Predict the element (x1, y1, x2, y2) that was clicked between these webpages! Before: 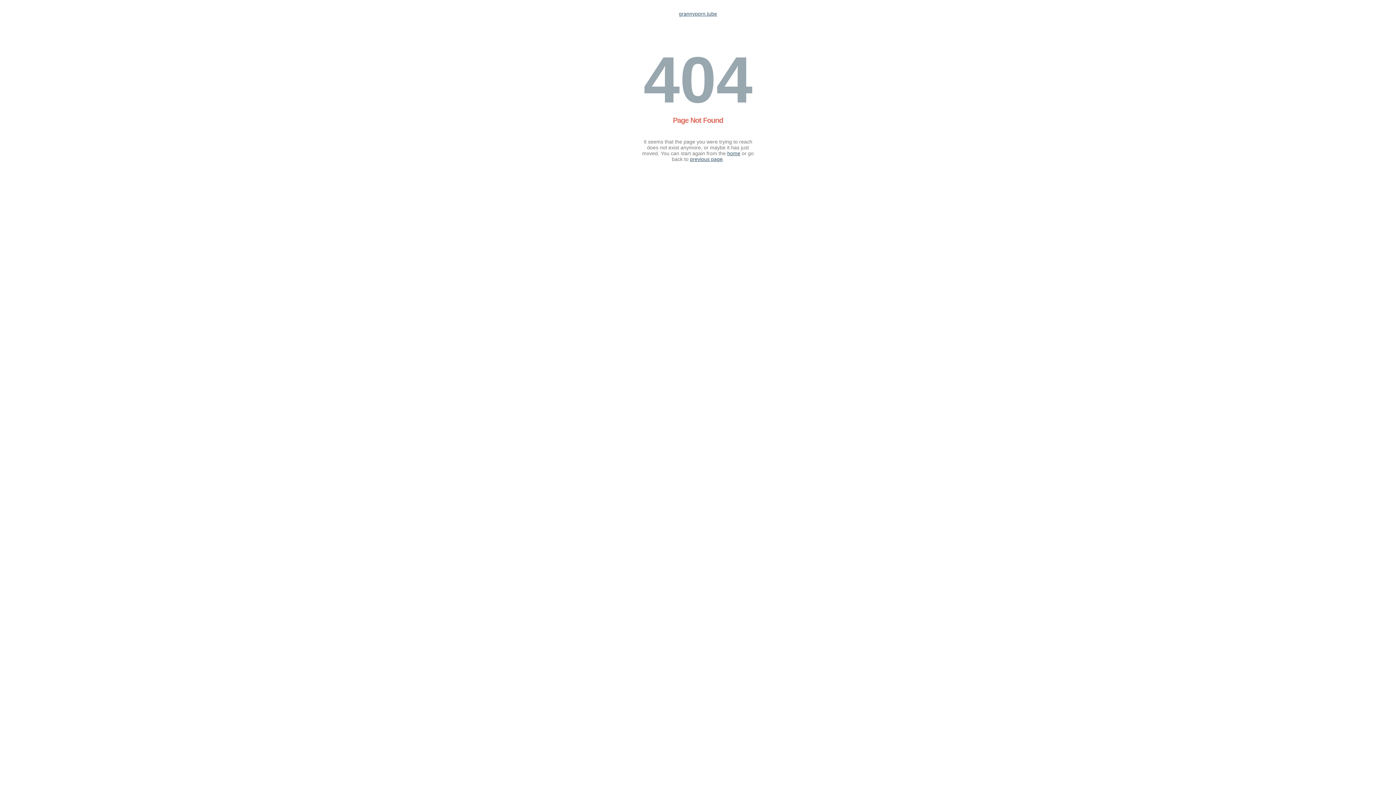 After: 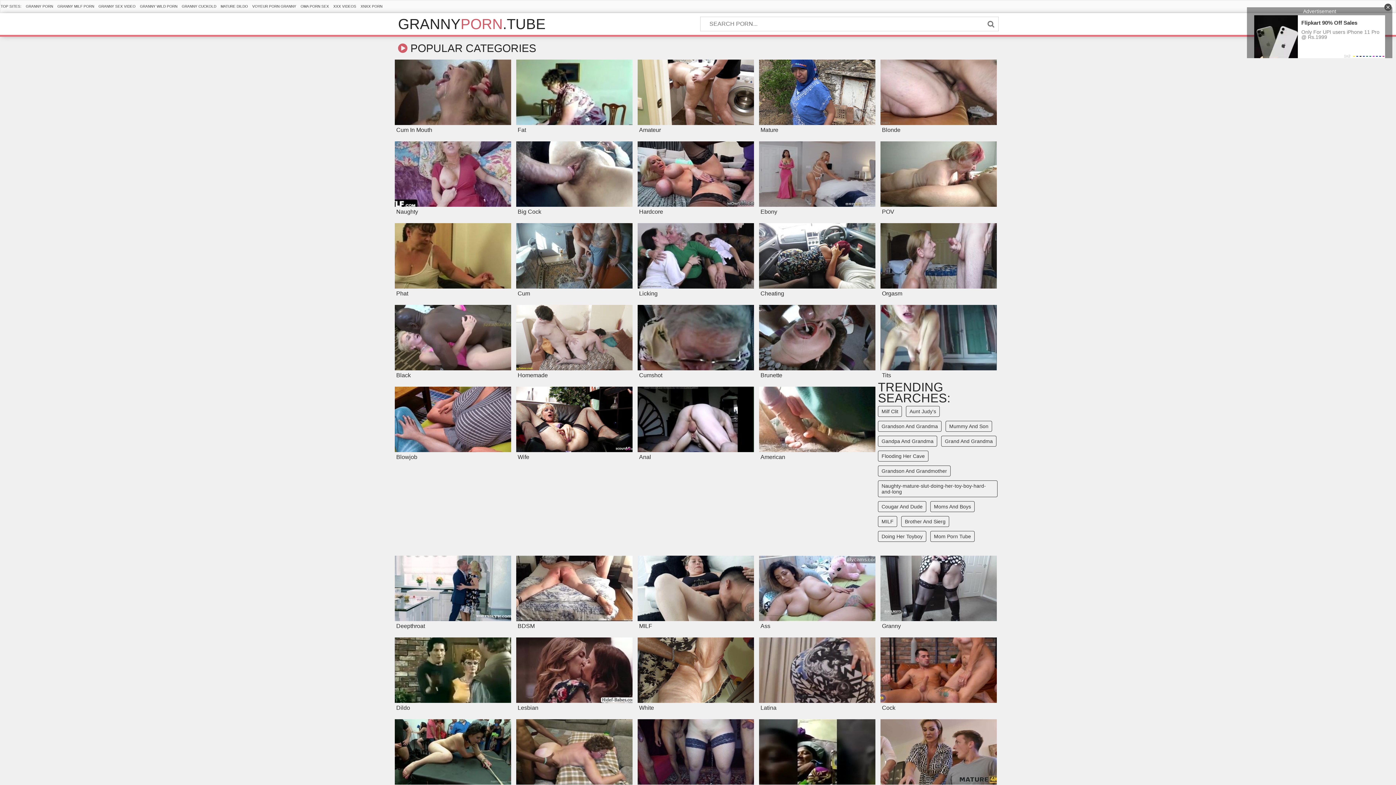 Action: bbox: (679, 10, 717, 16) label: grannyporn.tube